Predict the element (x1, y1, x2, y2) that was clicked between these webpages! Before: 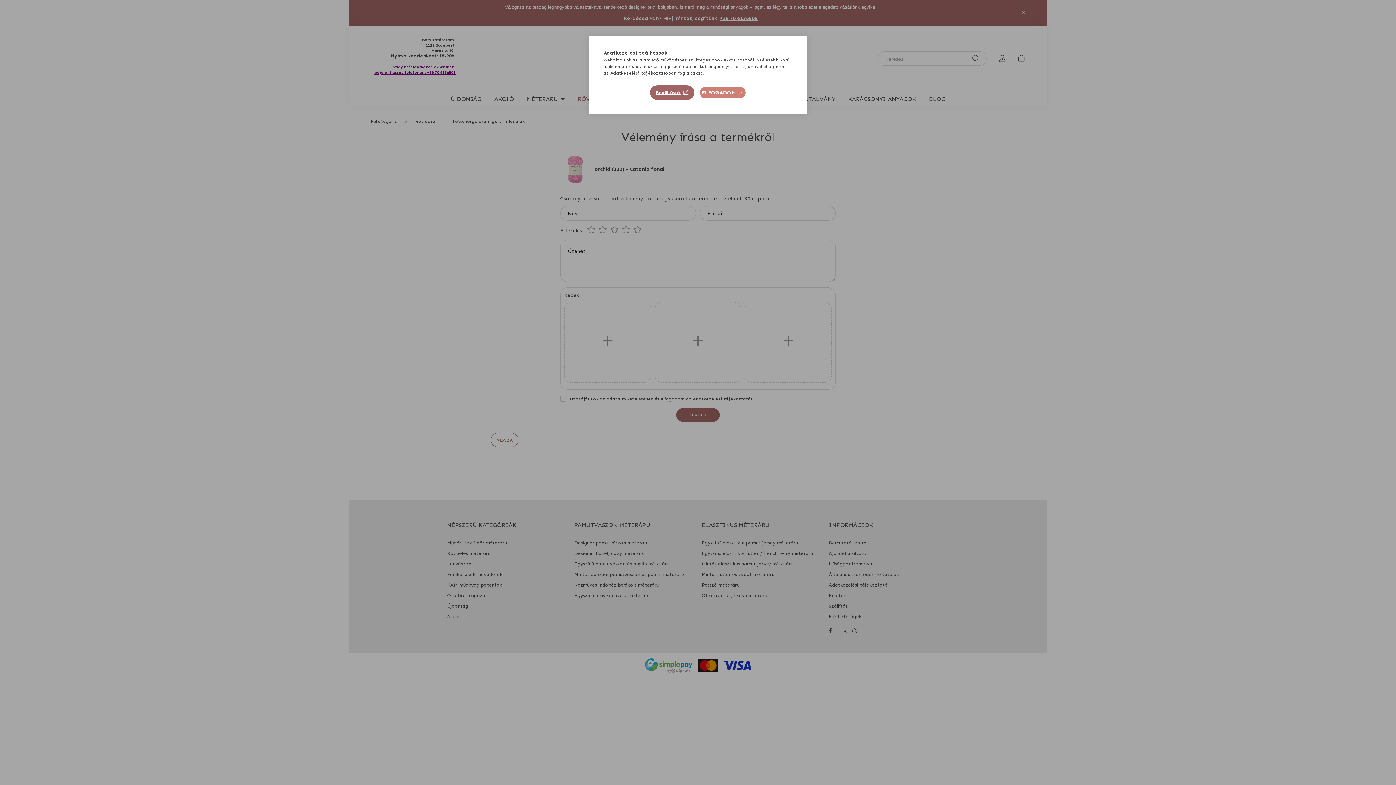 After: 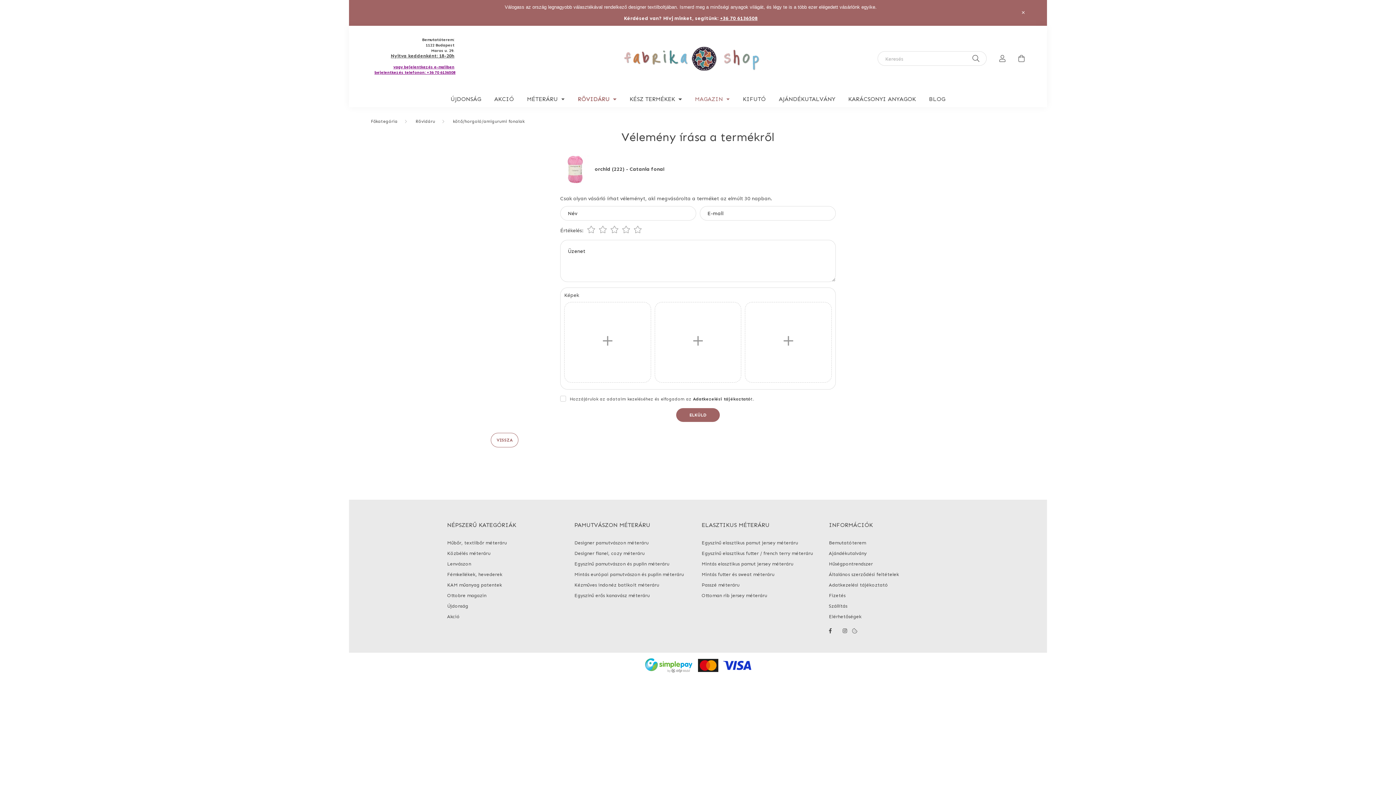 Action: label: ELFOGADOM bbox: (699, 86, 746, 98)